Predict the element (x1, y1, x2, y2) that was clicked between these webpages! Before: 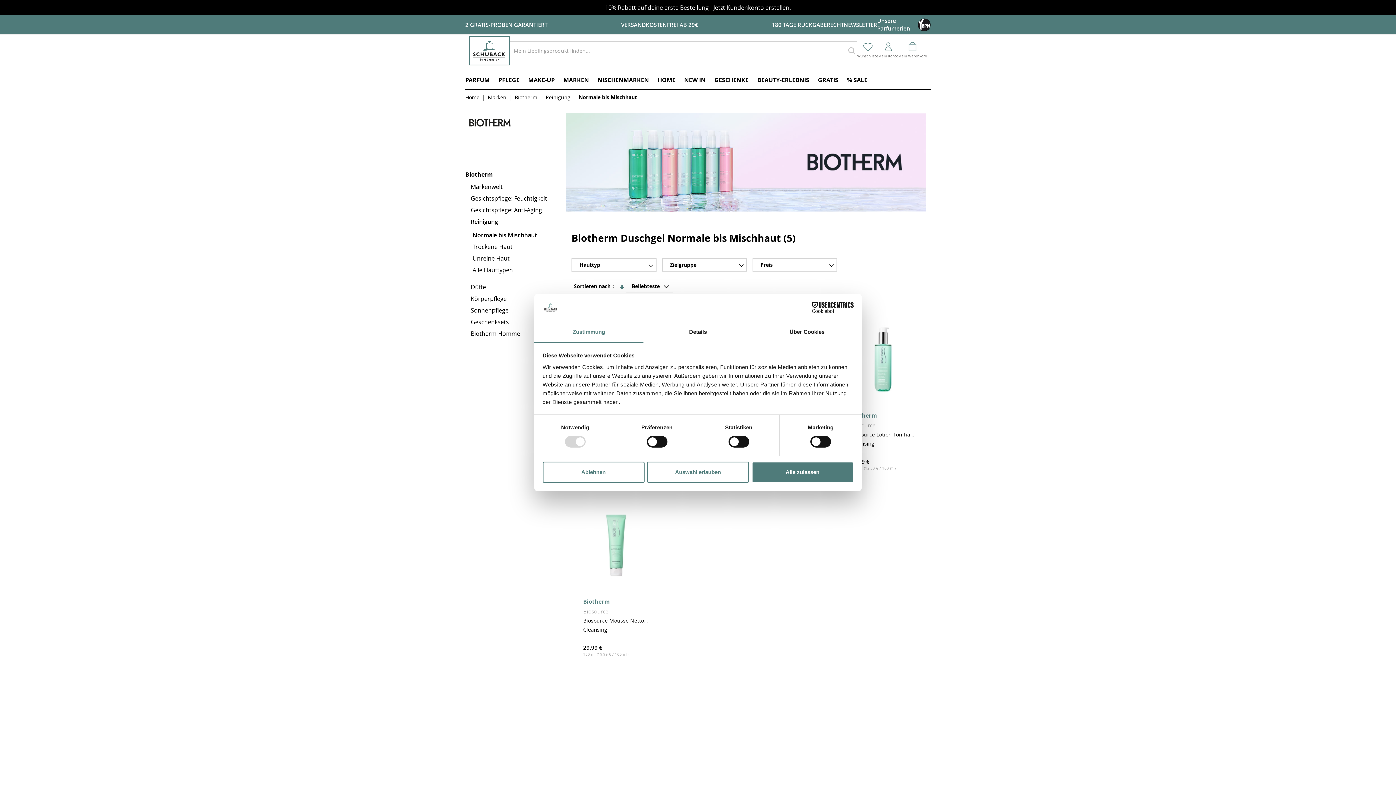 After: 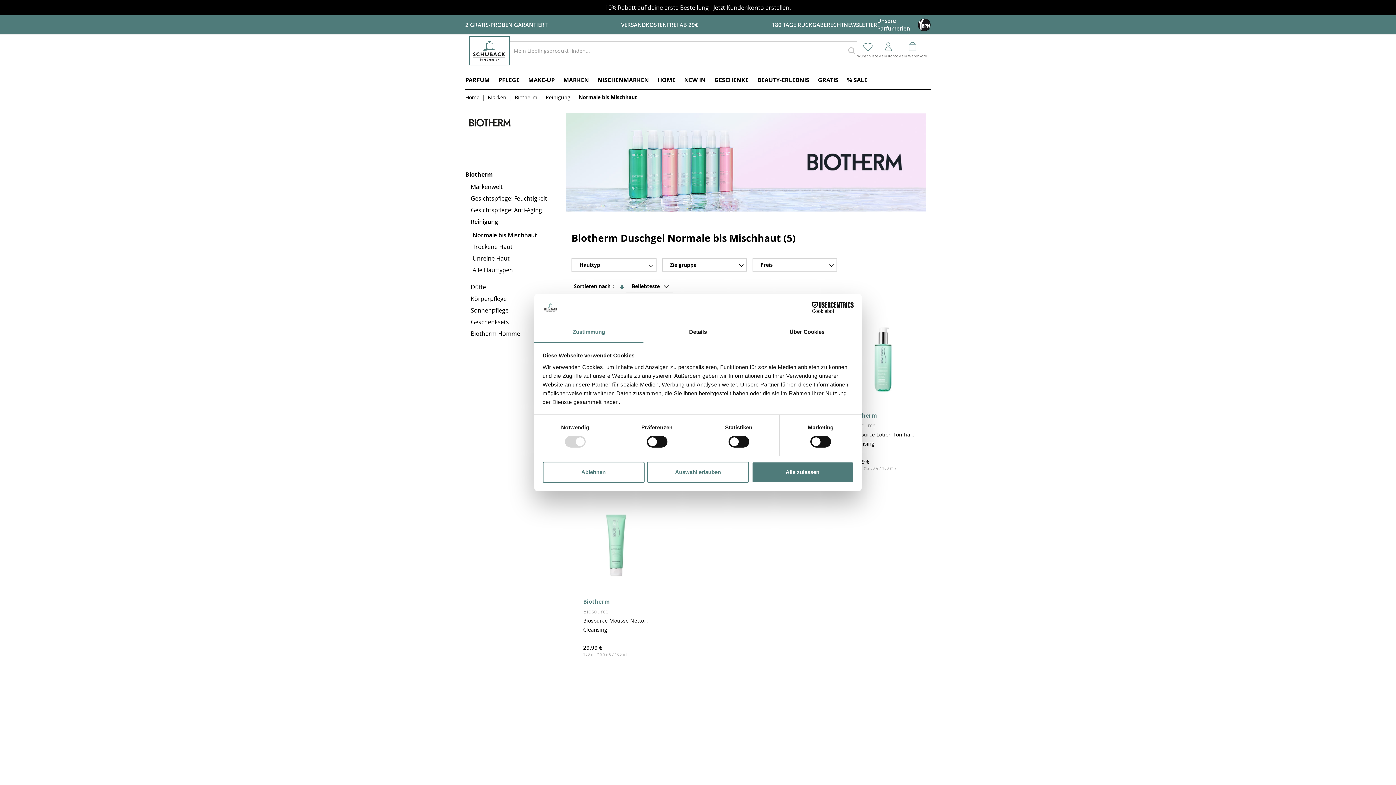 Action: bbox: (470, 194, 547, 202) label: Gesichtspflege: Feuchtigkeit